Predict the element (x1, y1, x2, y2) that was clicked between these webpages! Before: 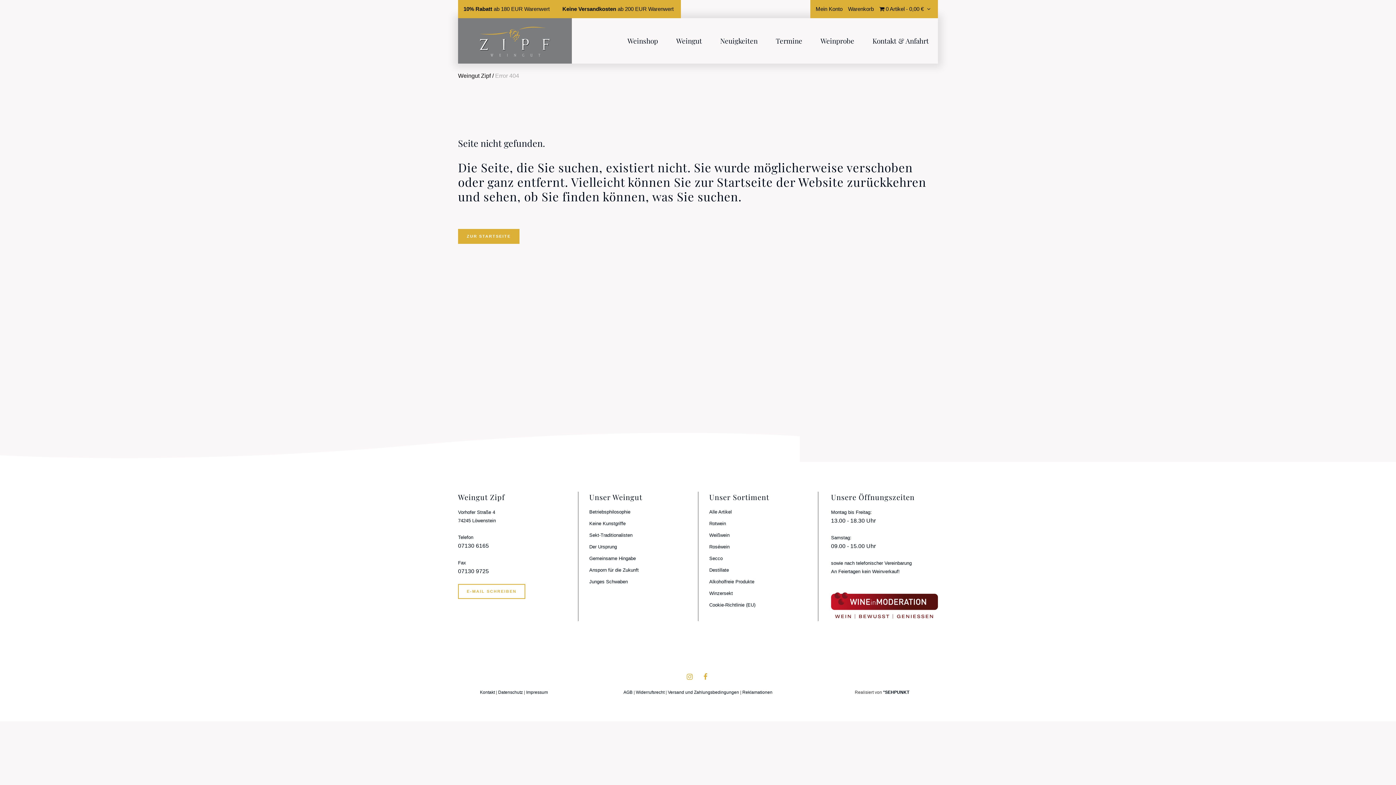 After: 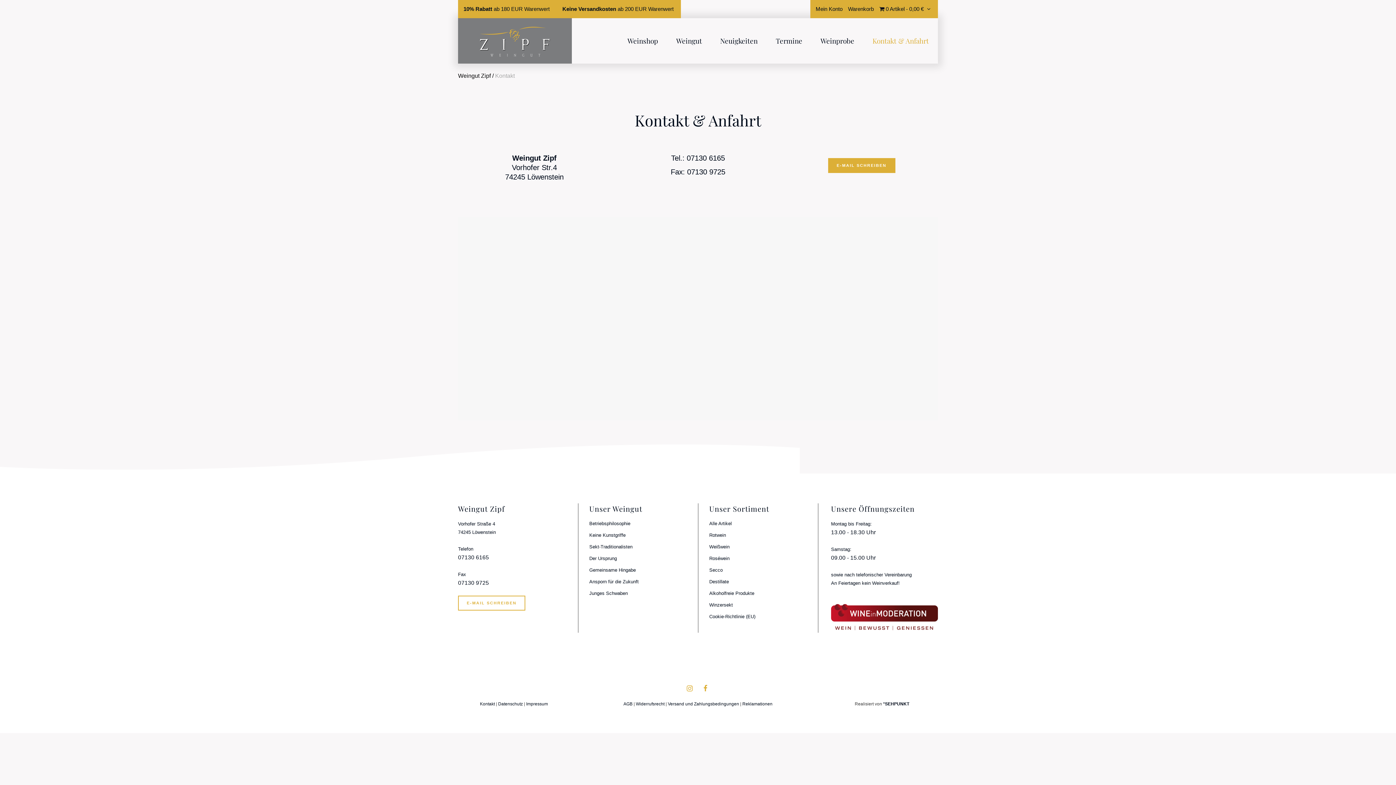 Action: label: Kontakt & Anfahrt bbox: (863, 18, 938, 63)